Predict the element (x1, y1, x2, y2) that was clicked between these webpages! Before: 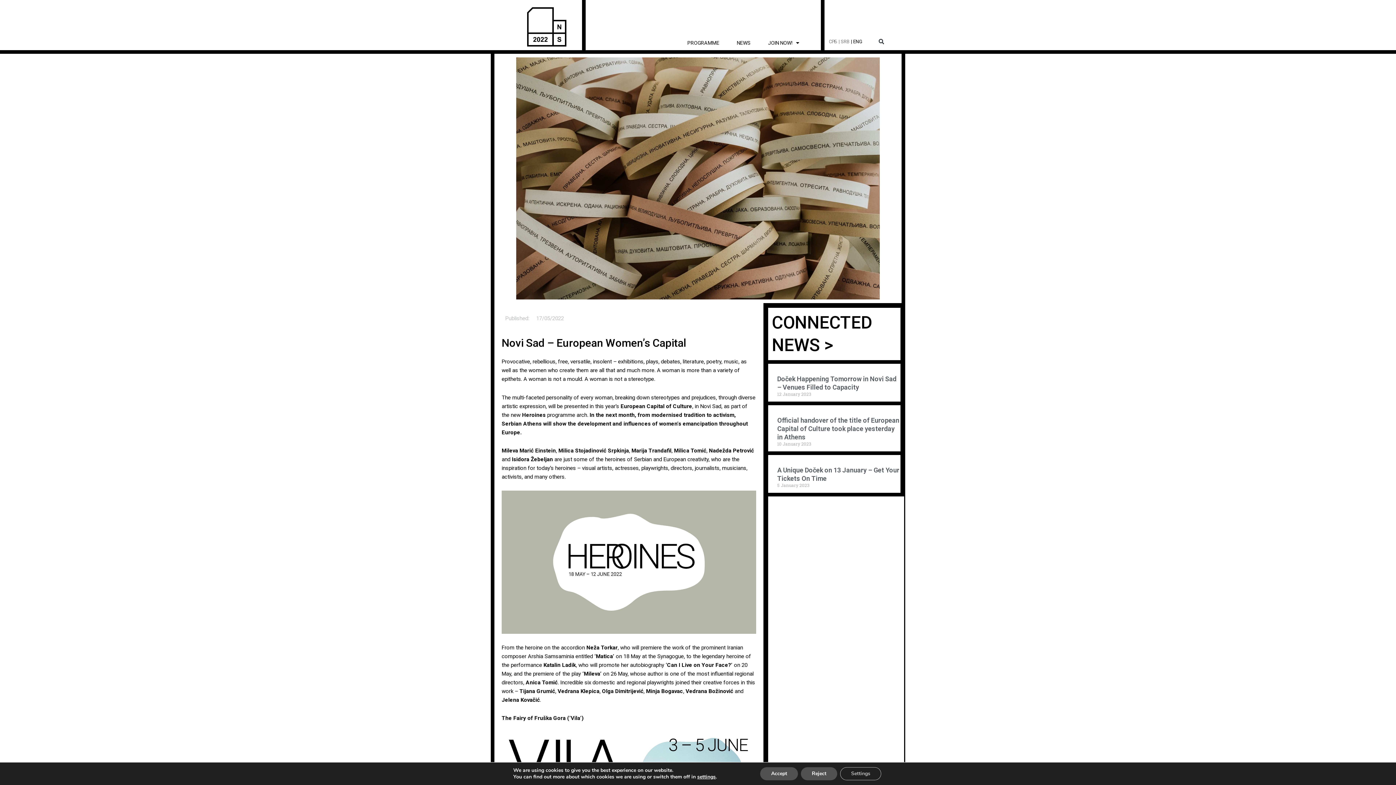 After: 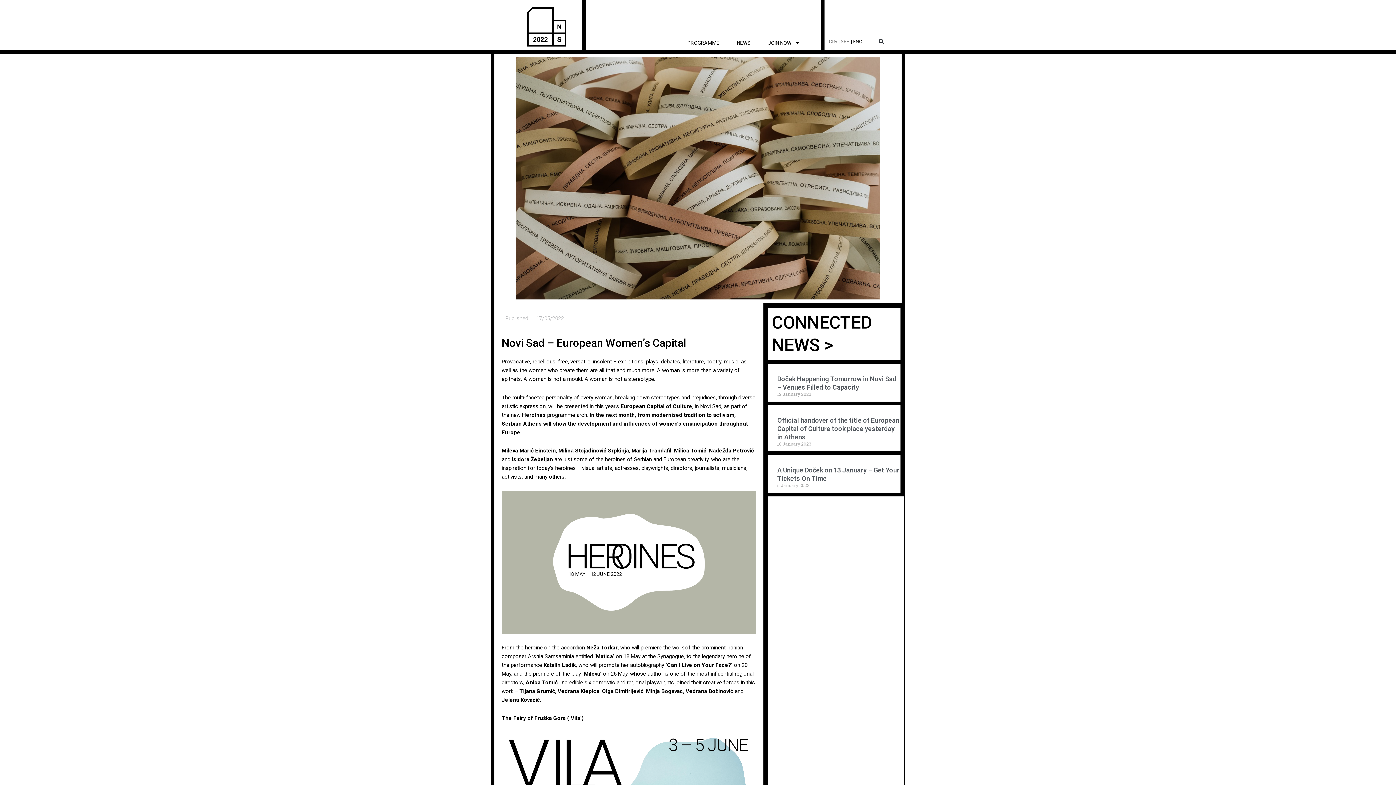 Action: label: Reject bbox: (801, 767, 837, 780)